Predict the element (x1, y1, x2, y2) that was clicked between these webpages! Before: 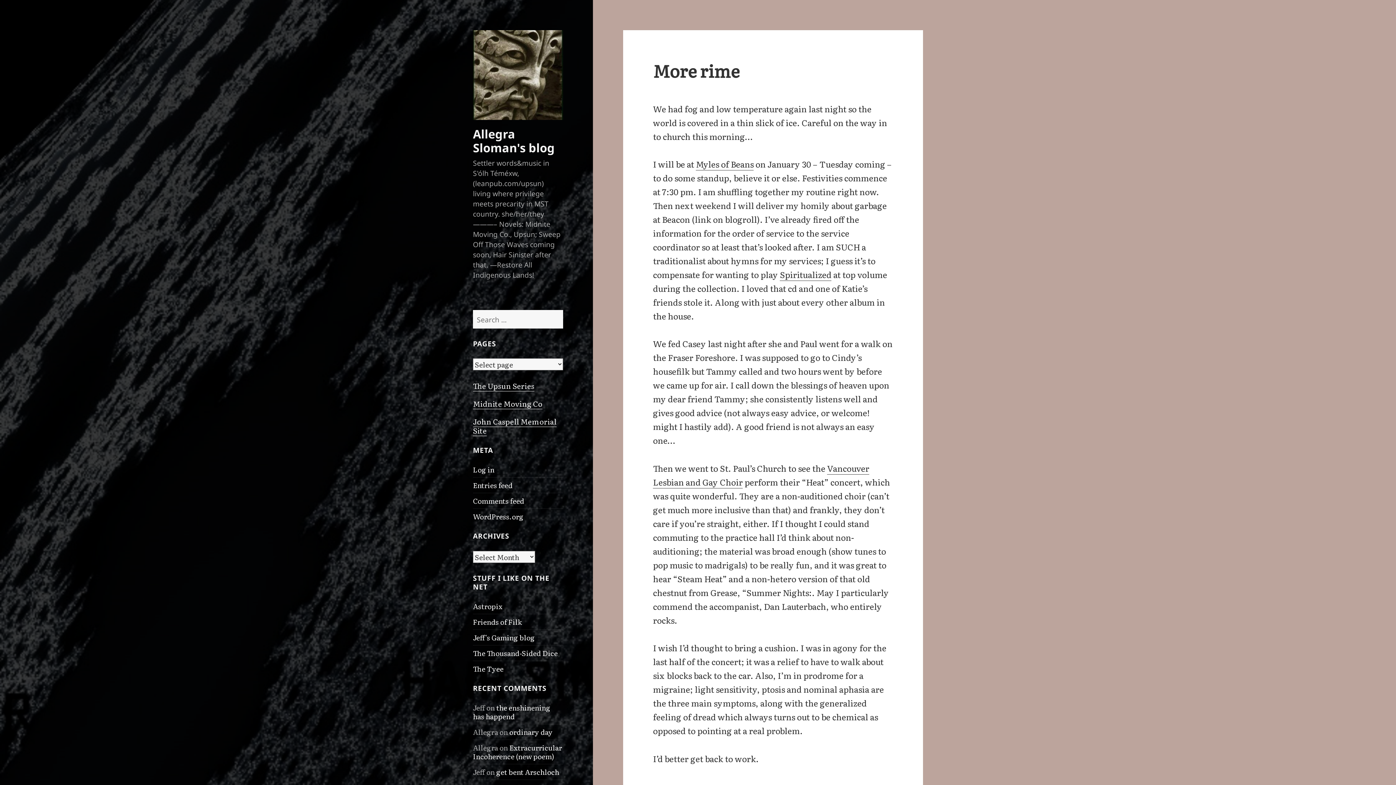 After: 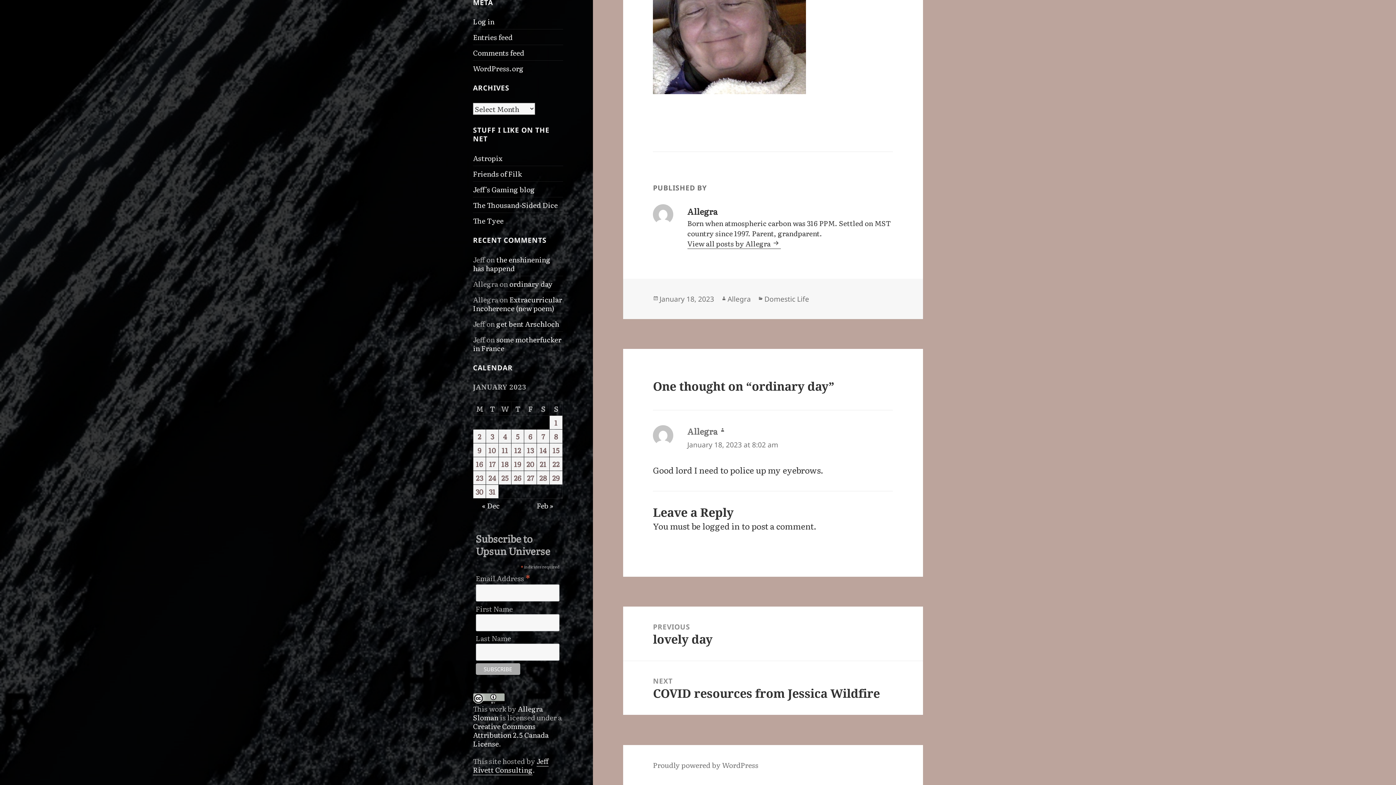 Action: bbox: (509, 726, 552, 737) label: ordinary day